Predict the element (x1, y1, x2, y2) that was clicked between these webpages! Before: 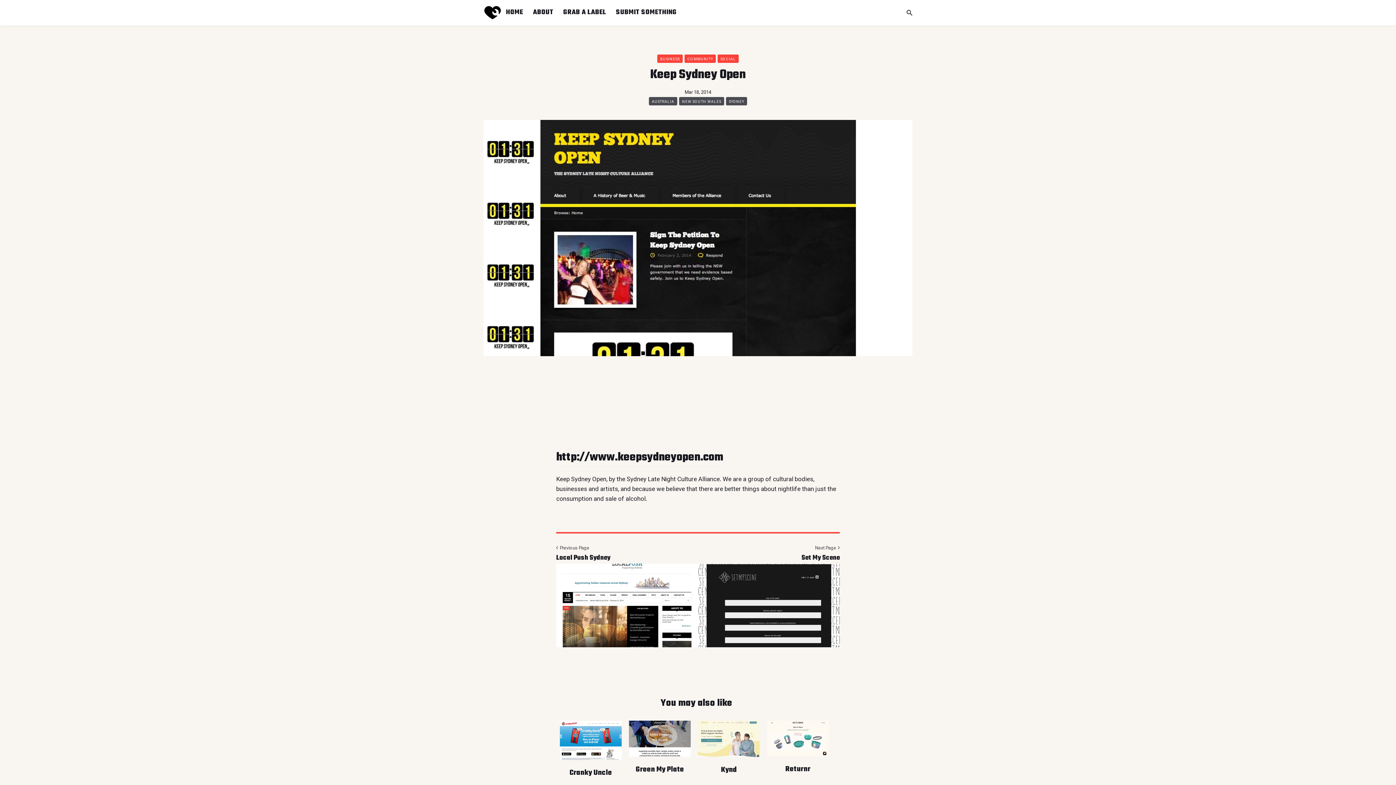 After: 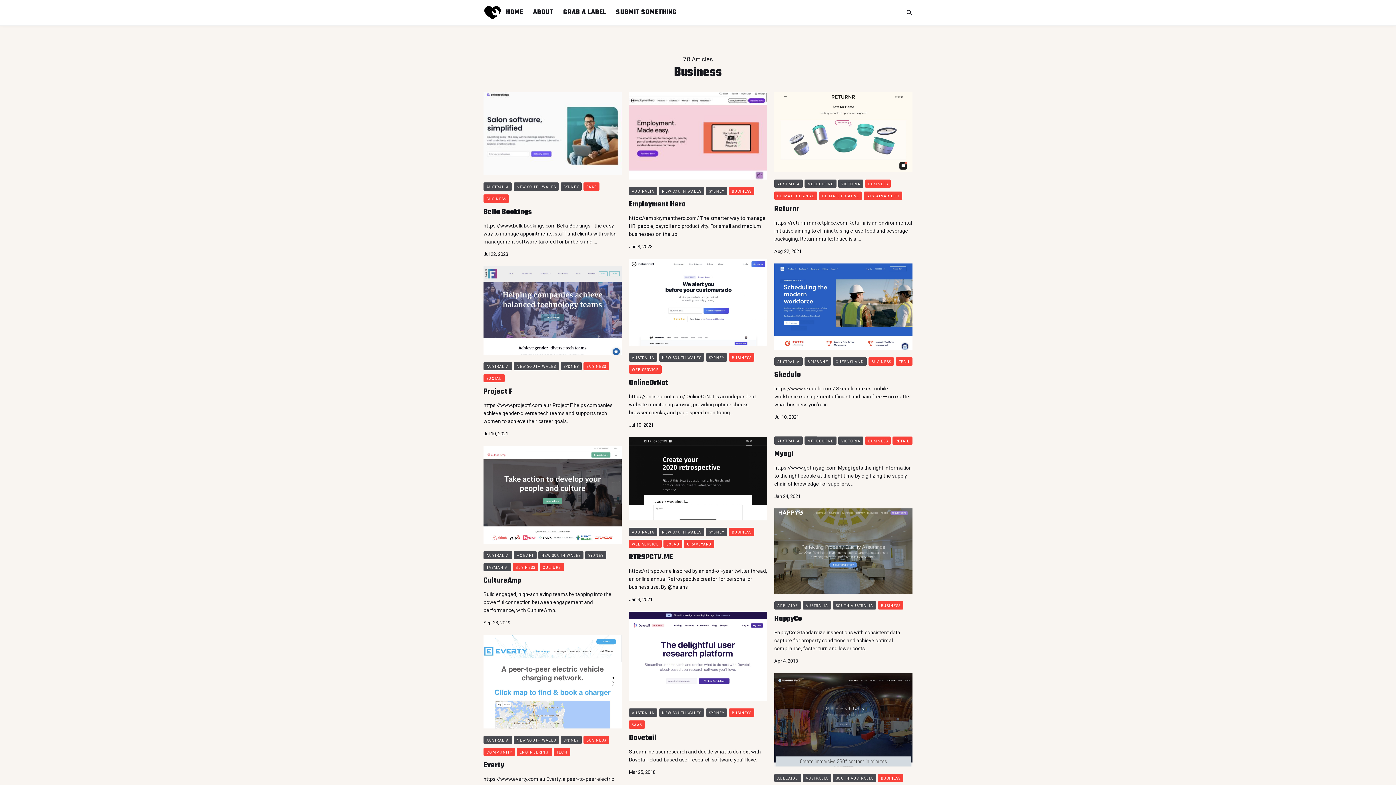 Action: bbox: (657, 54, 682, 62) label: BUSINESS